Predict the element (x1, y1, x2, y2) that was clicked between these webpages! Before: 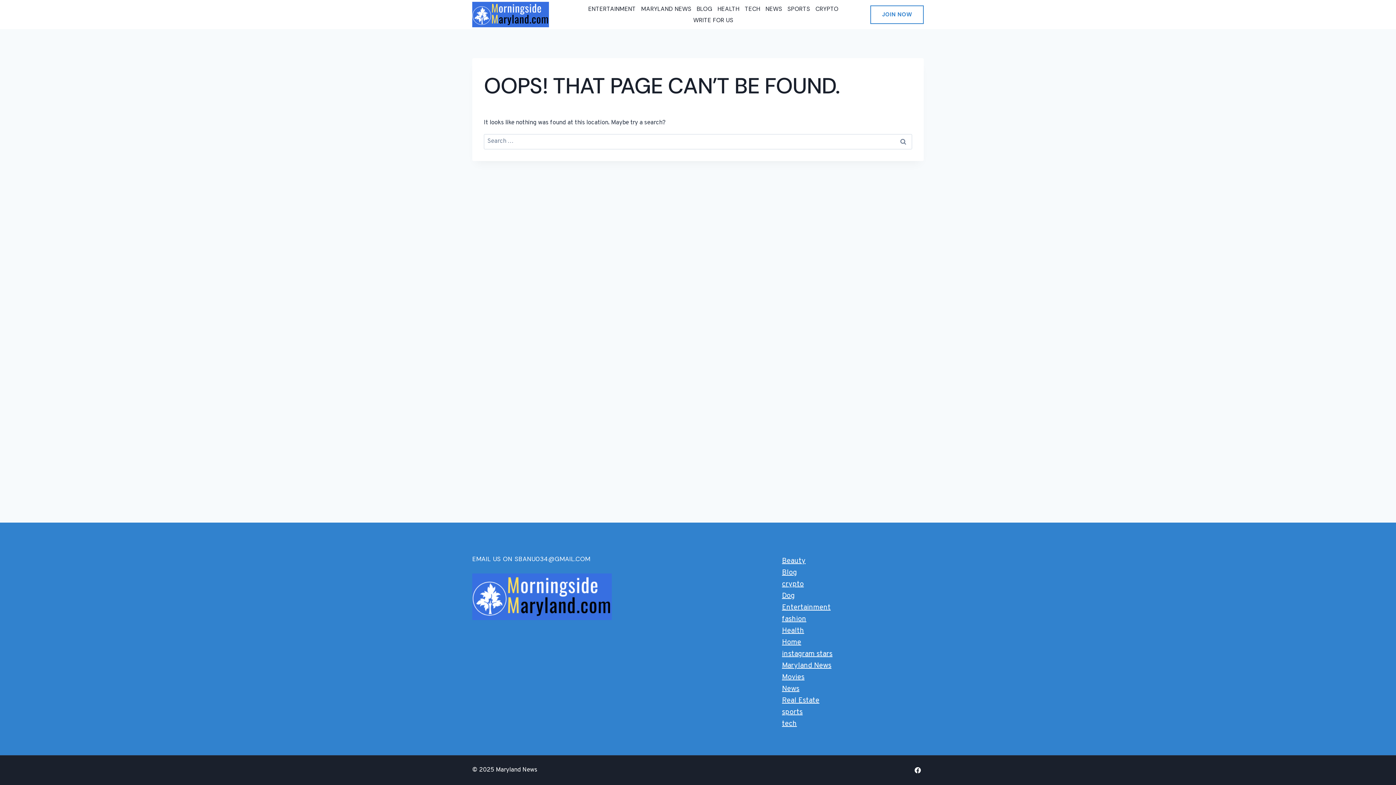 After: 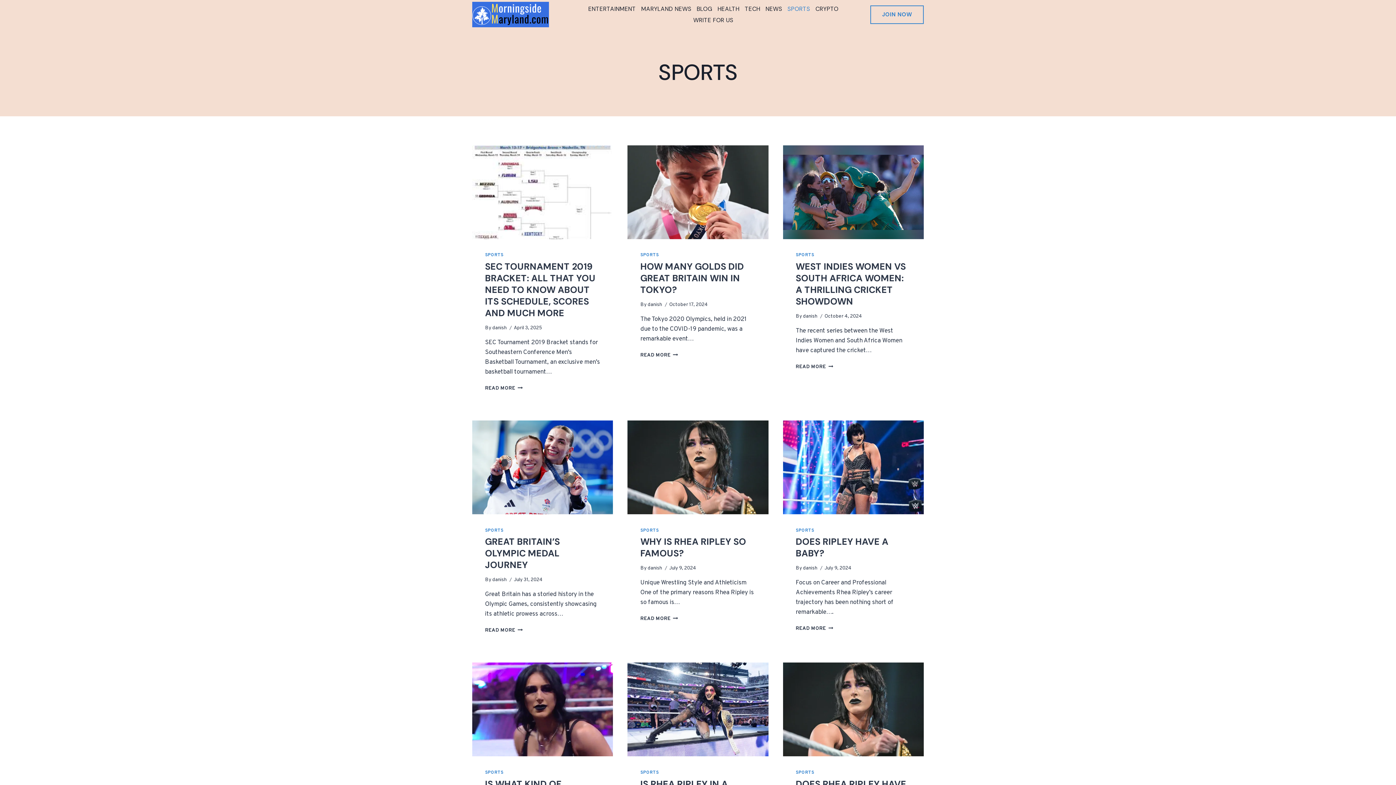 Action: label: SPORTS bbox: (785, 3, 812, 14)